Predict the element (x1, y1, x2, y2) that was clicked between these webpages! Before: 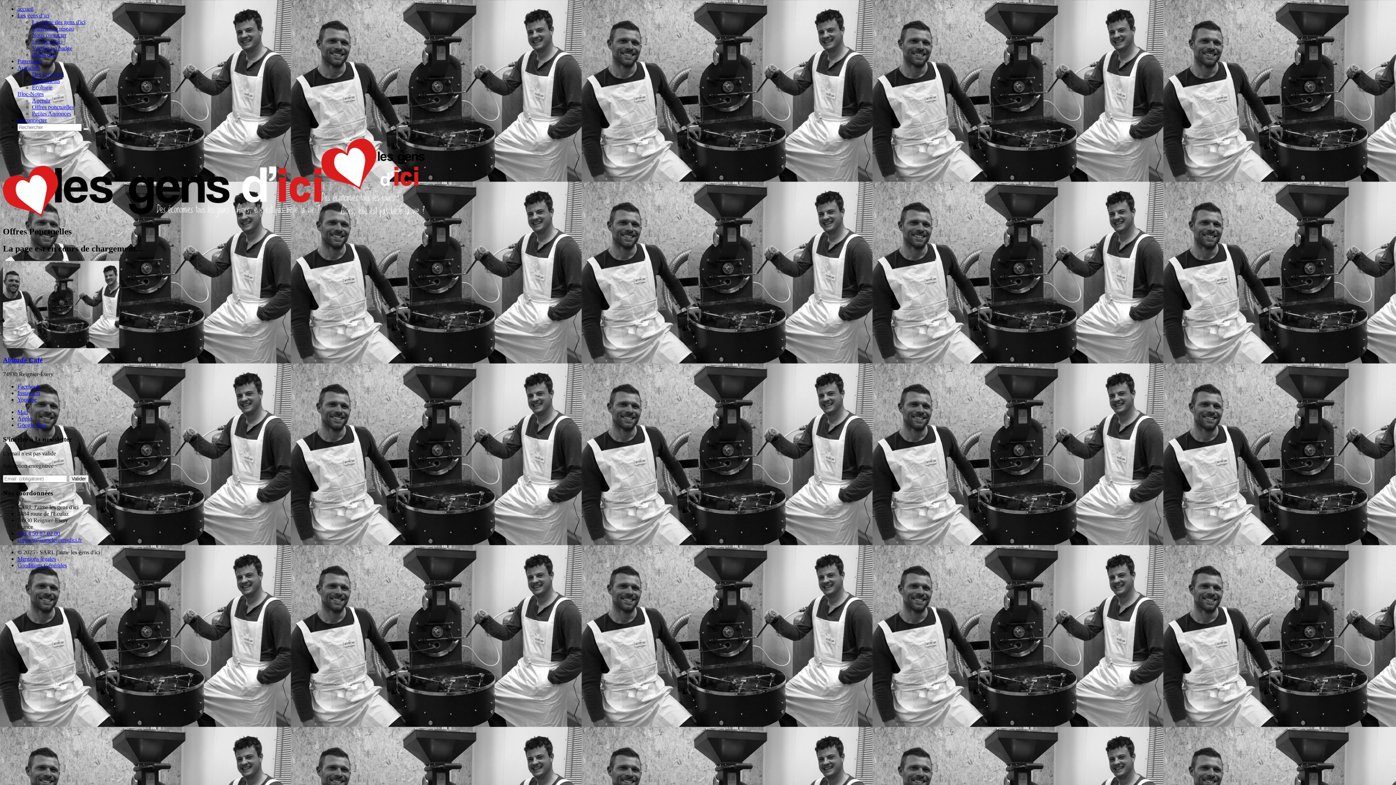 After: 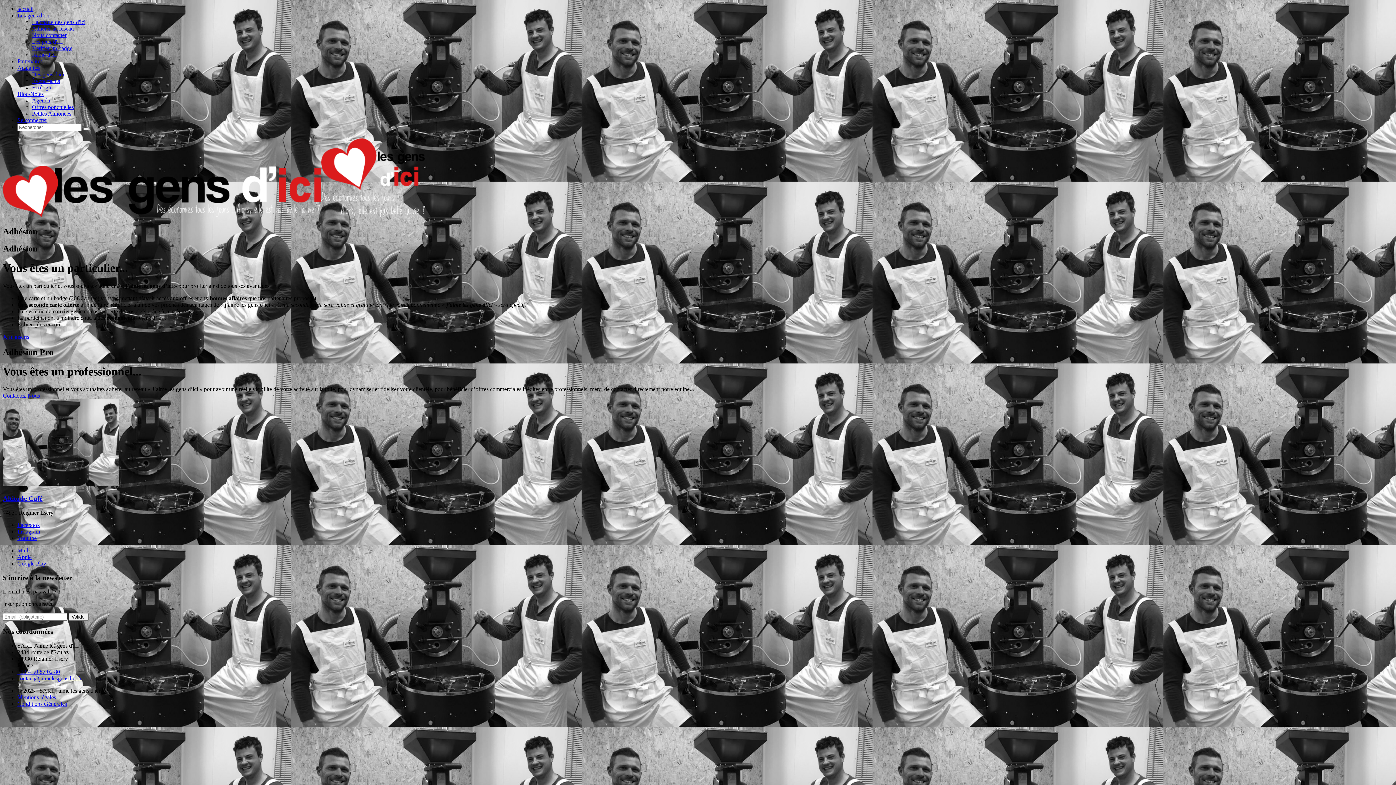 Action: bbox: (32, 25, 73, 31) label: Adhérer au réseau